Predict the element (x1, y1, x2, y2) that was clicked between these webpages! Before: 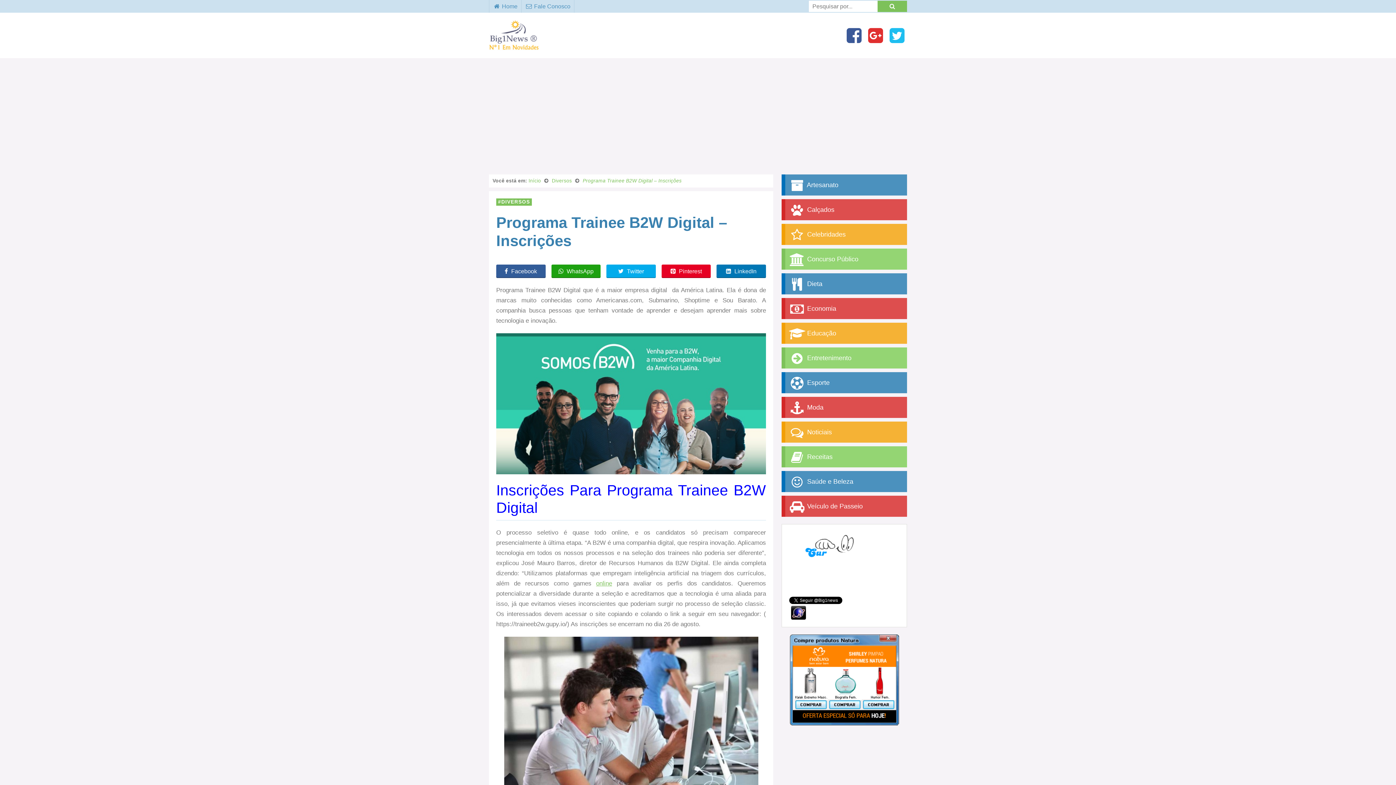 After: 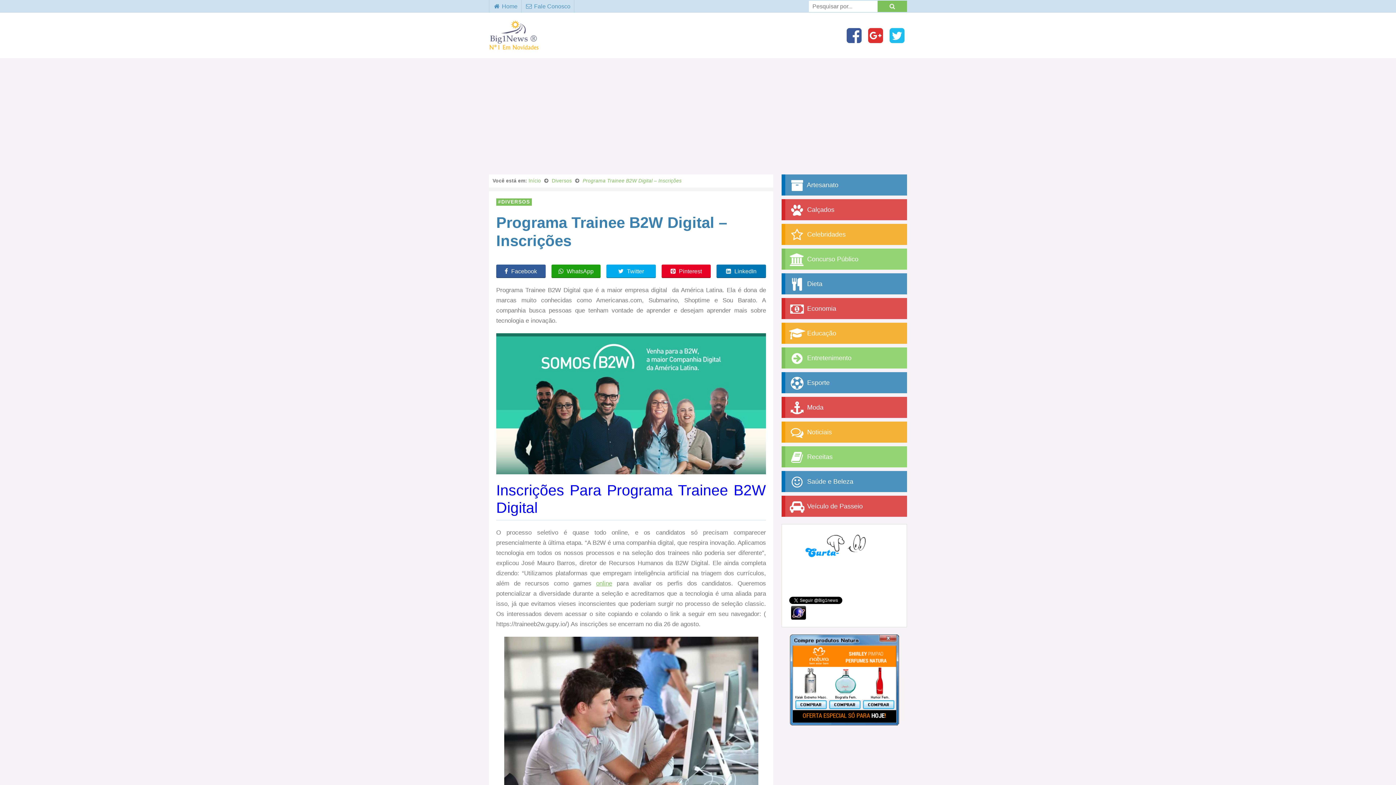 Action: label: Programa Trainee B2W Digital – Inscrições bbox: (582, 178, 681, 183)